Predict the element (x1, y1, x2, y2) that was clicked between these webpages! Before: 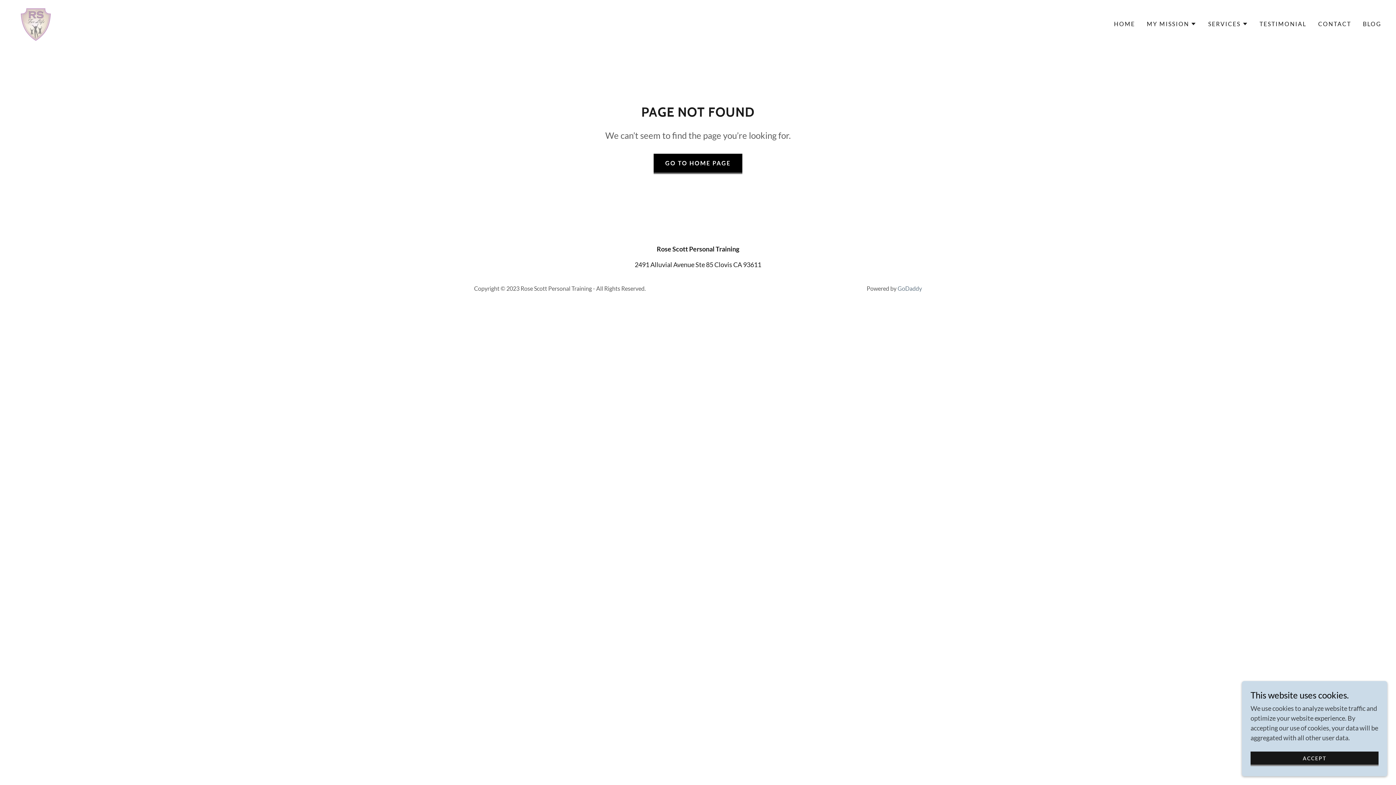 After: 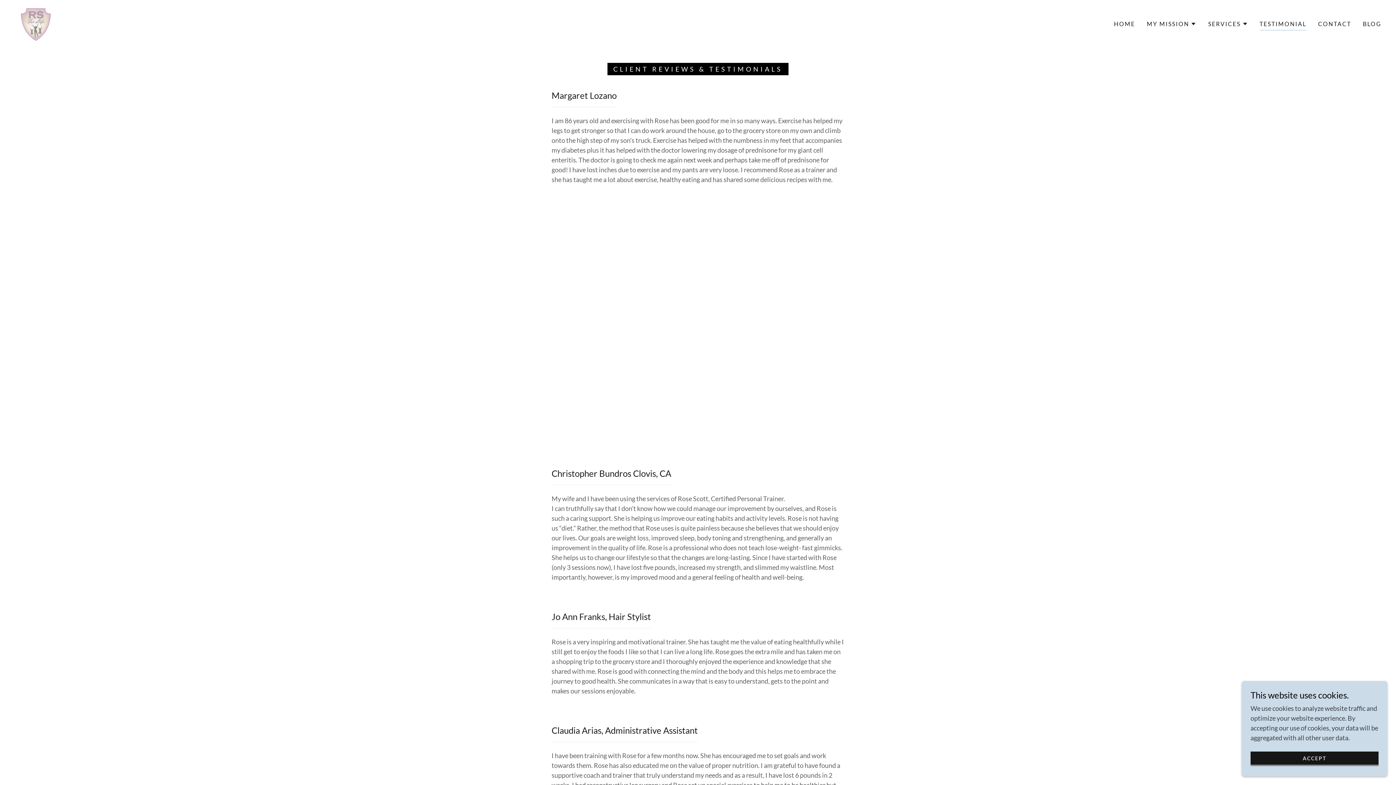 Action: label: TESTIMONIAL bbox: (1257, 17, 1309, 30)